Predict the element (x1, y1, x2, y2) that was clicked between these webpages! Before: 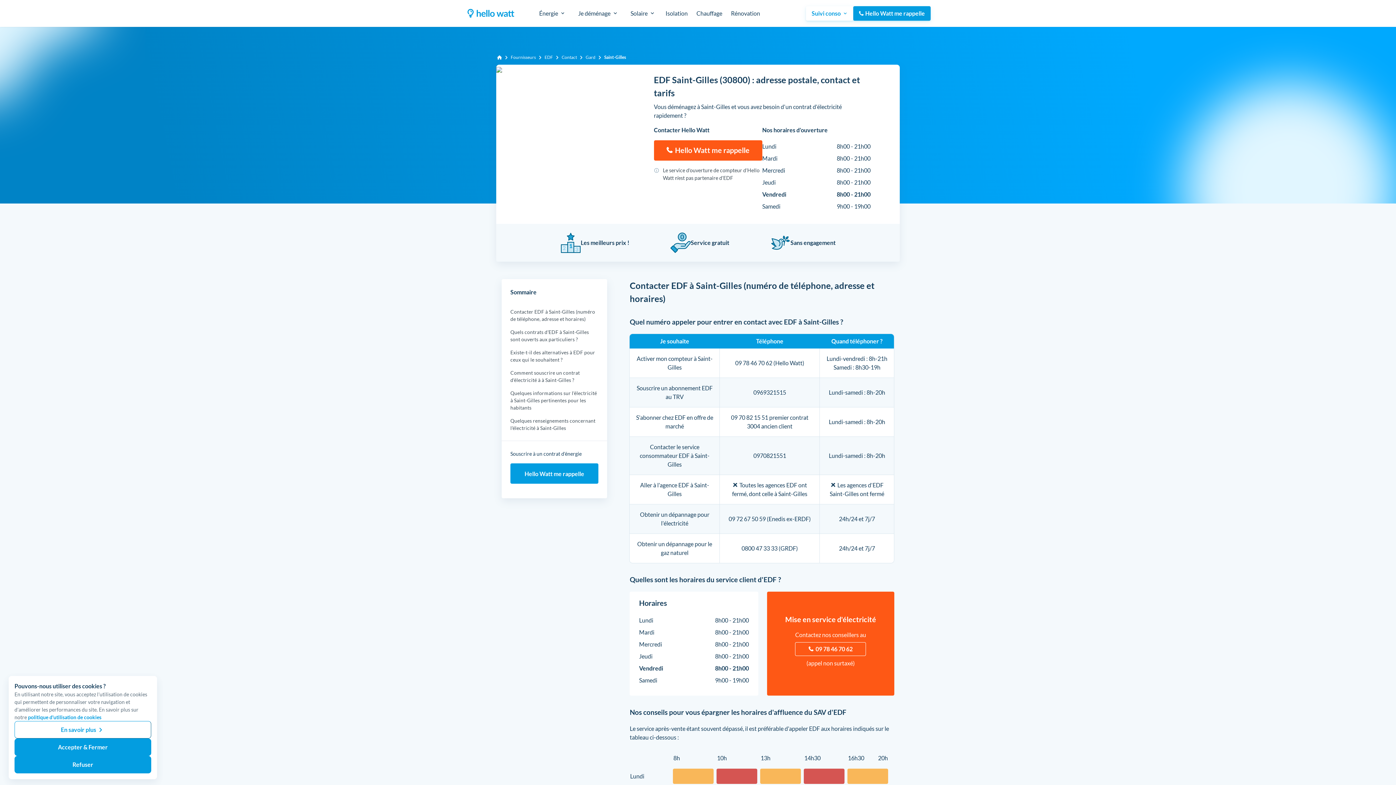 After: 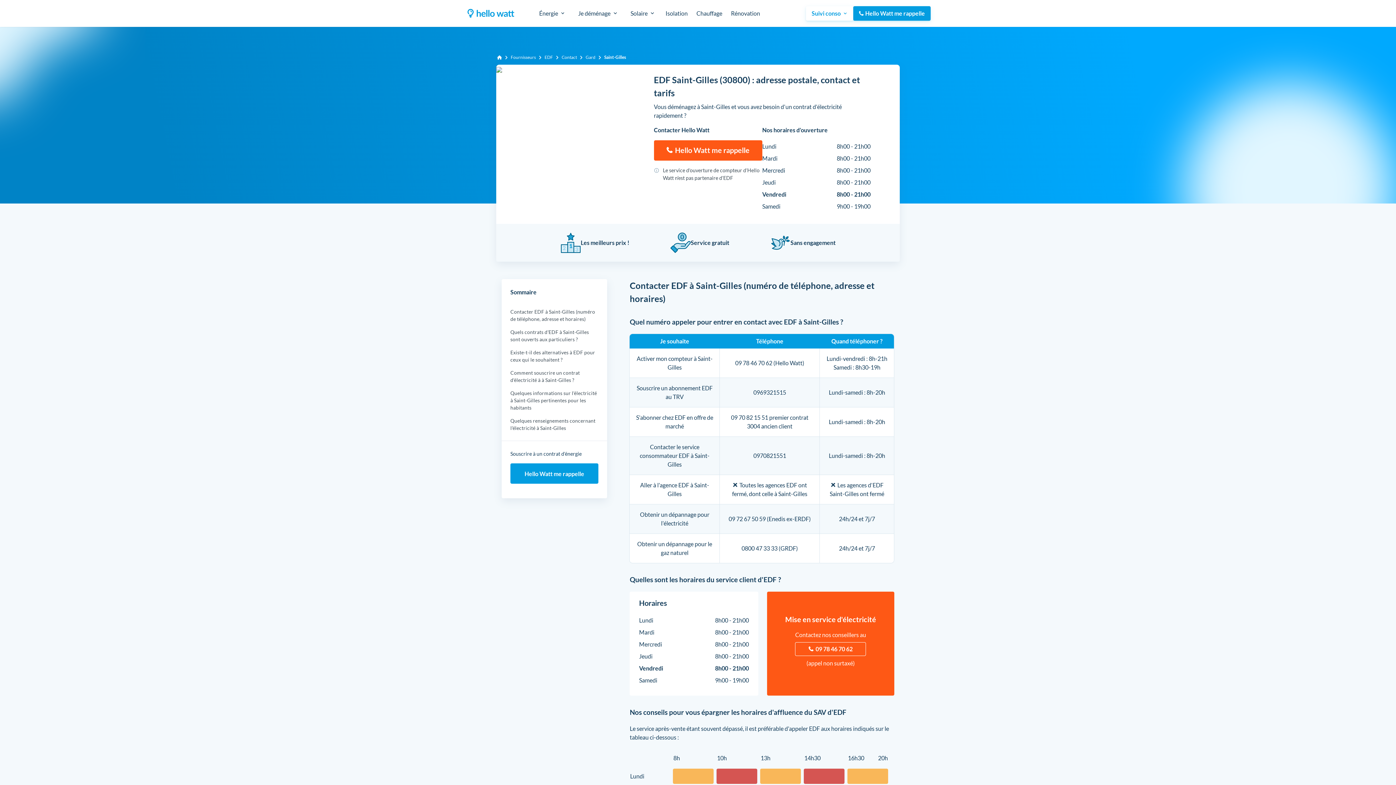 Action: label: Refuser bbox: (14, 756, 151, 773)